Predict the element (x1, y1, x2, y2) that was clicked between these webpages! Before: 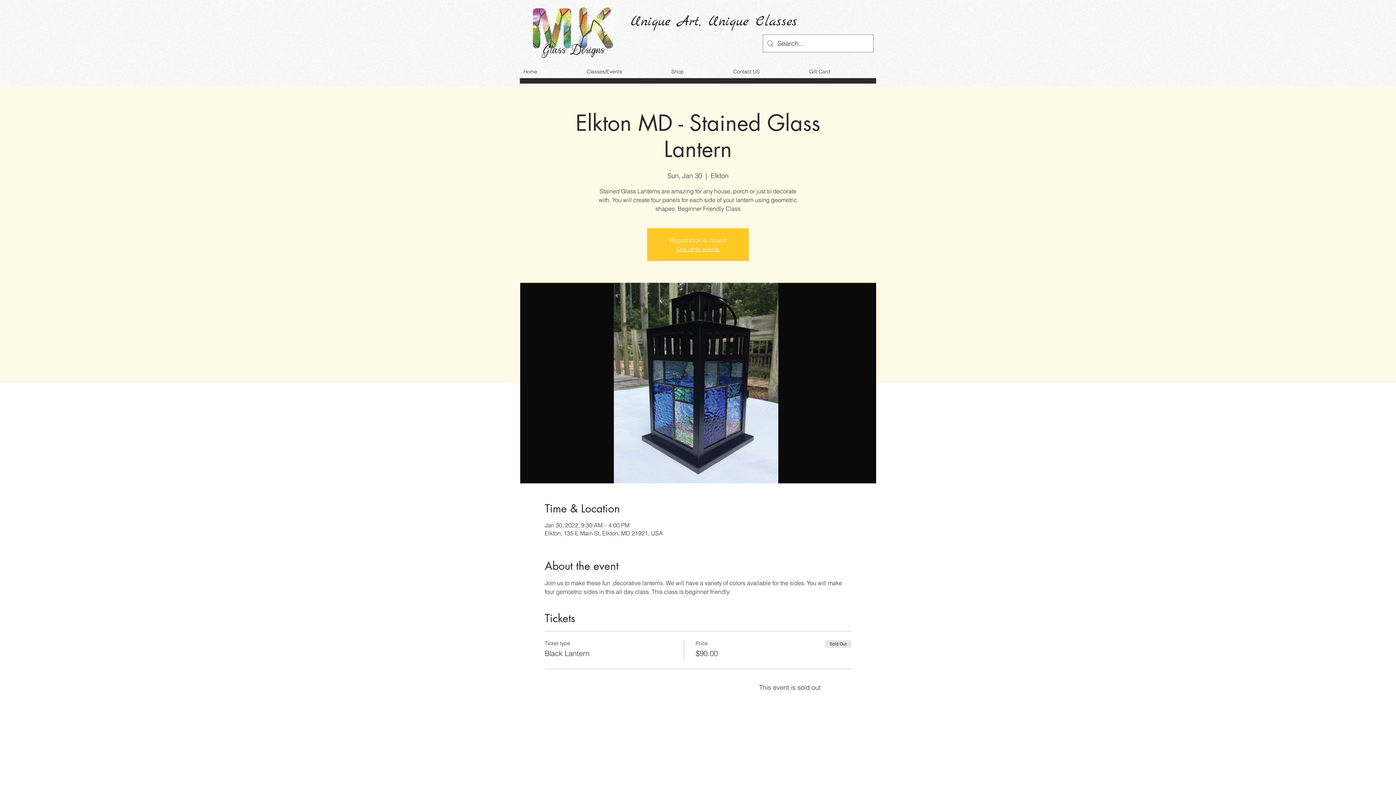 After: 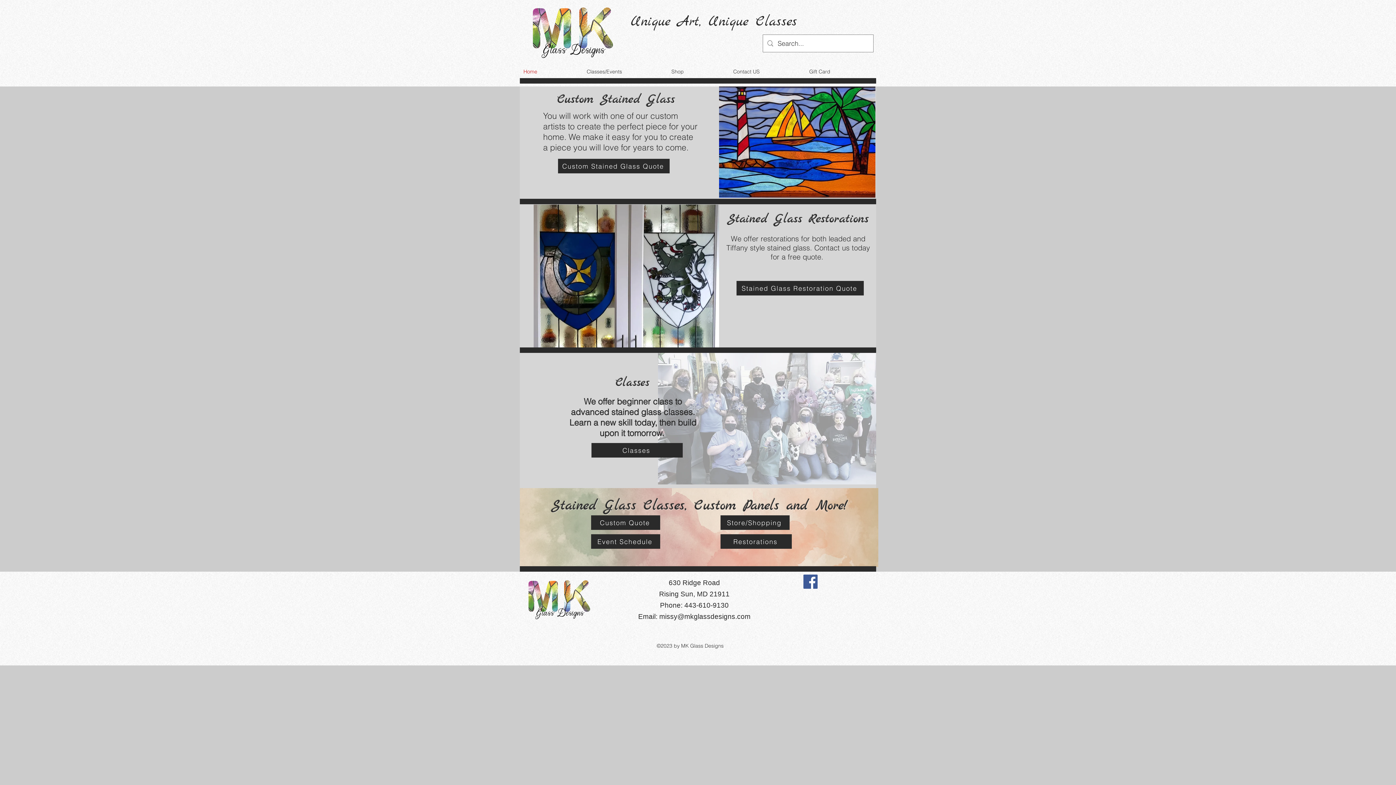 Action: label: Home bbox: (520, 61, 583, 81)